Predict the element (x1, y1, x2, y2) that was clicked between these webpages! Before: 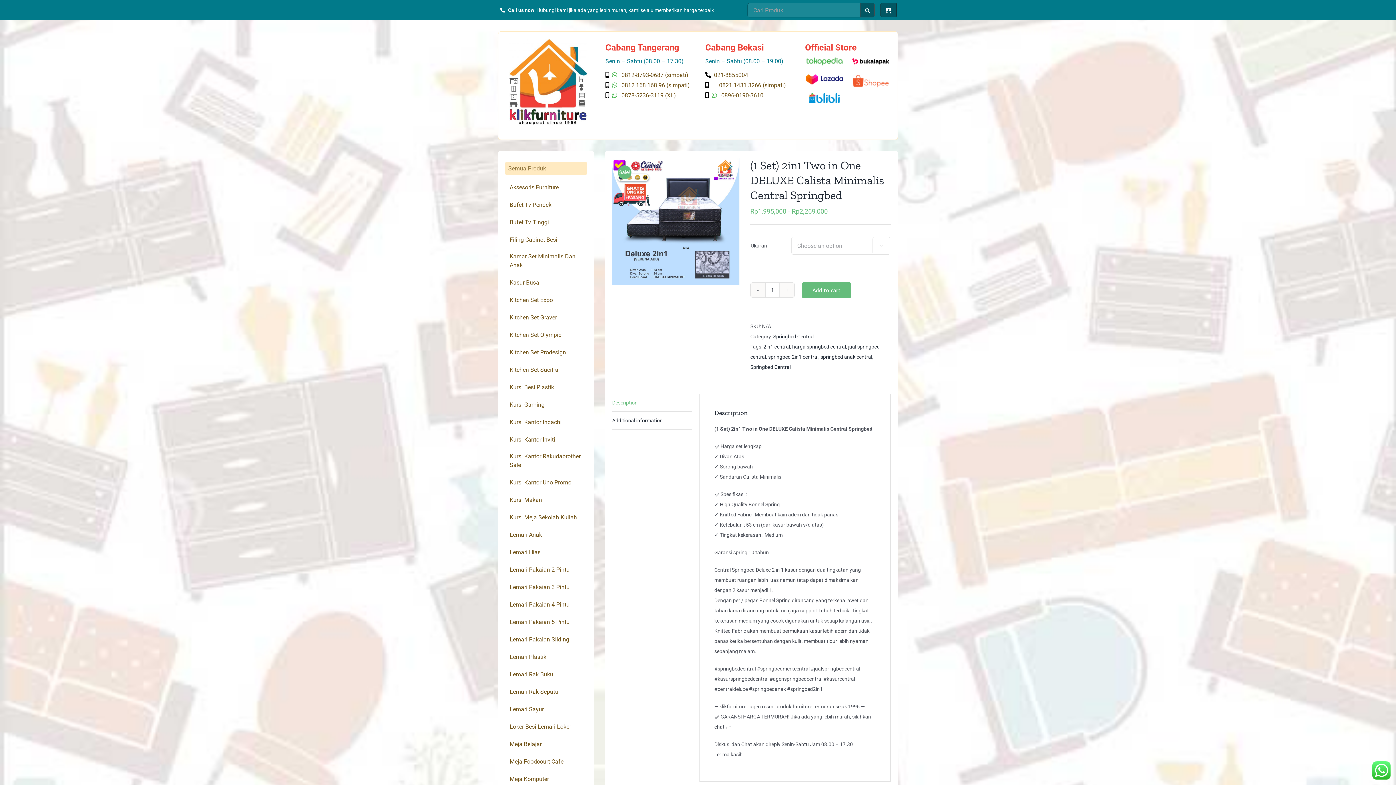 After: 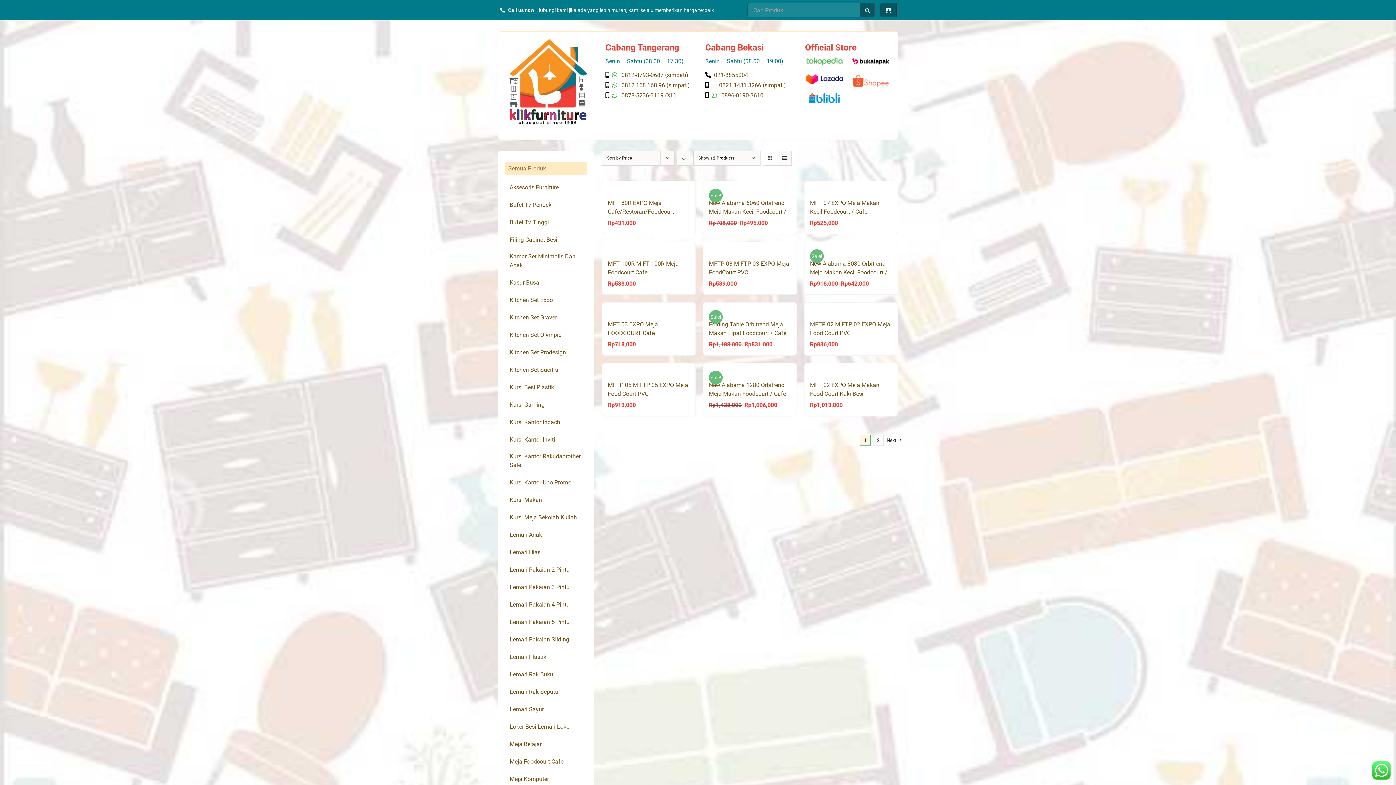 Action: label: Meja Foodcourt Cafe bbox: (509, 757, 563, 766)